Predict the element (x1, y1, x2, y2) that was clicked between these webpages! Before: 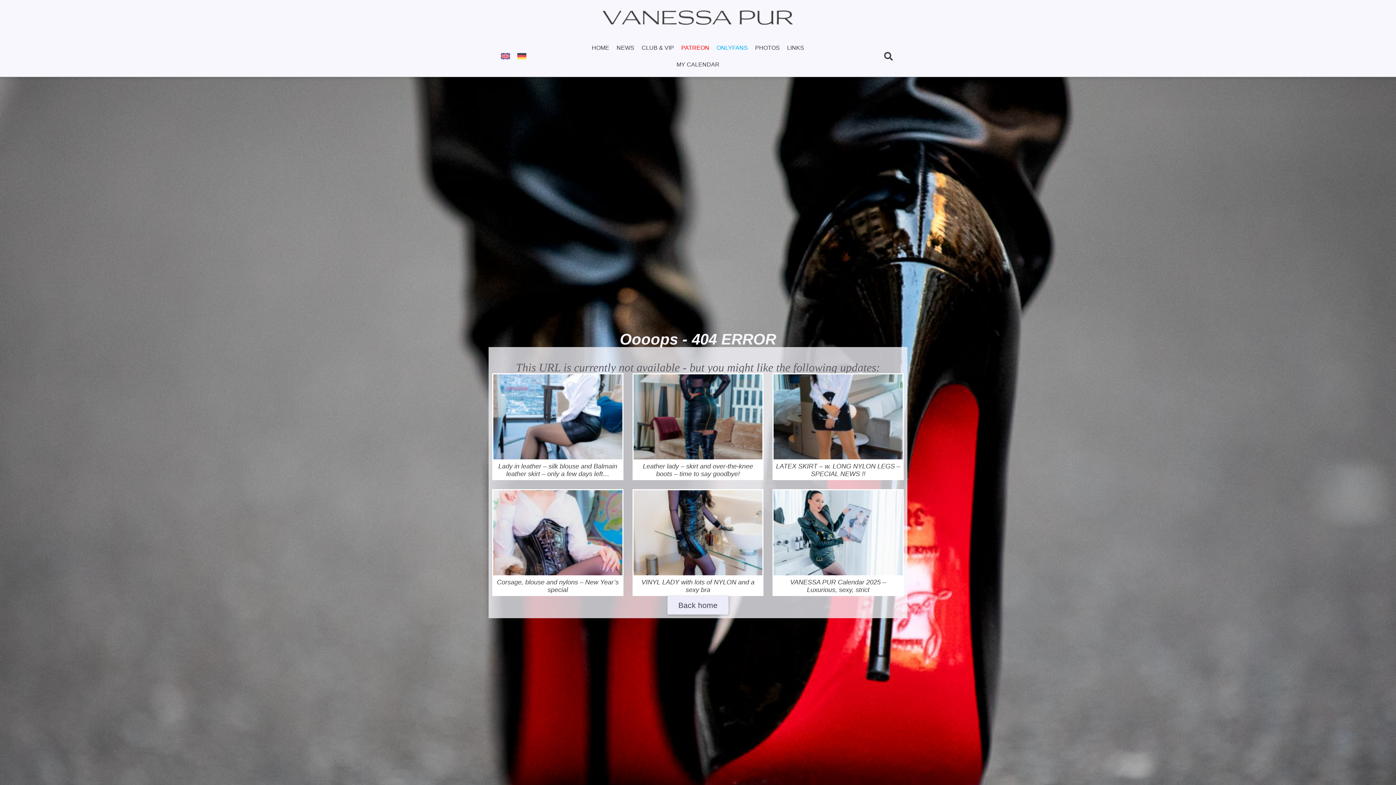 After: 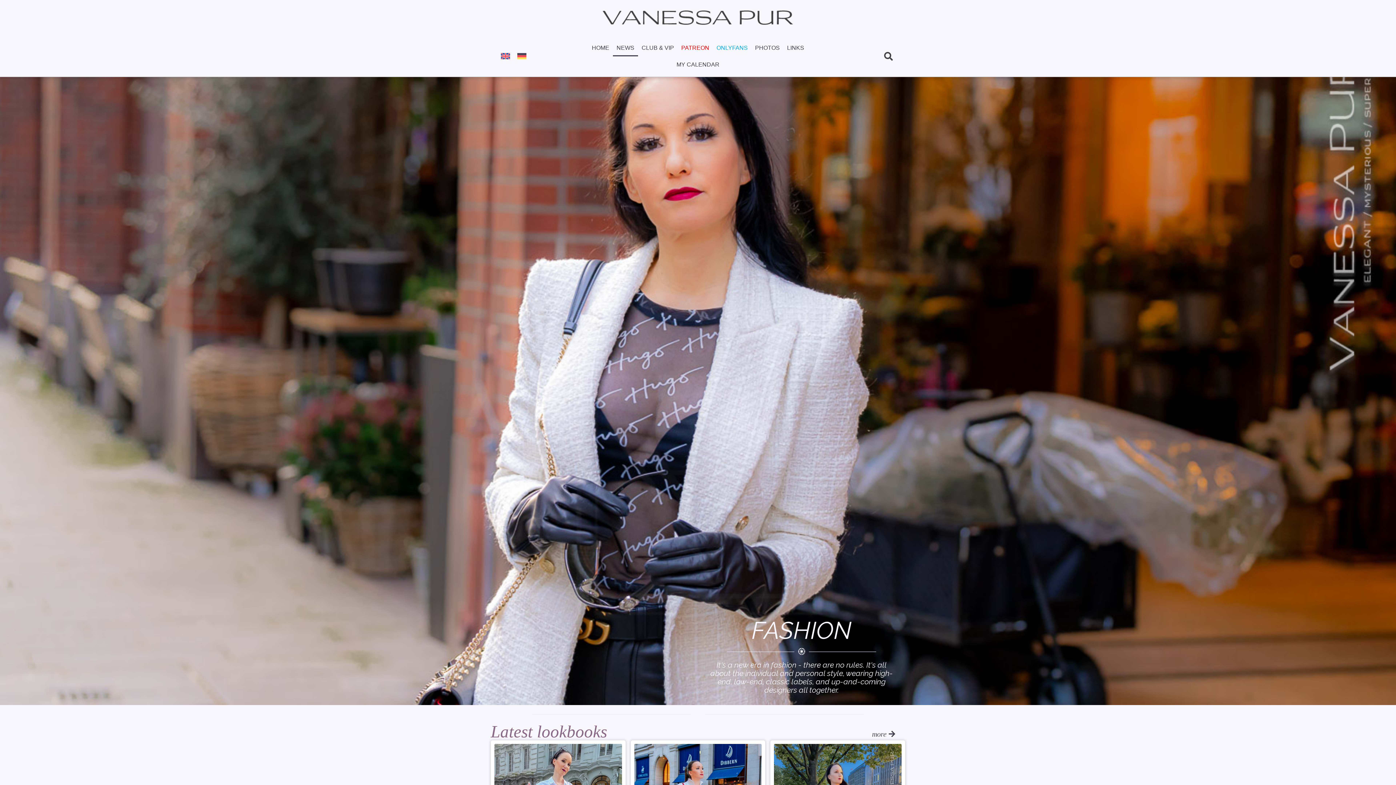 Action: bbox: (613, 39, 638, 56) label: NEWS